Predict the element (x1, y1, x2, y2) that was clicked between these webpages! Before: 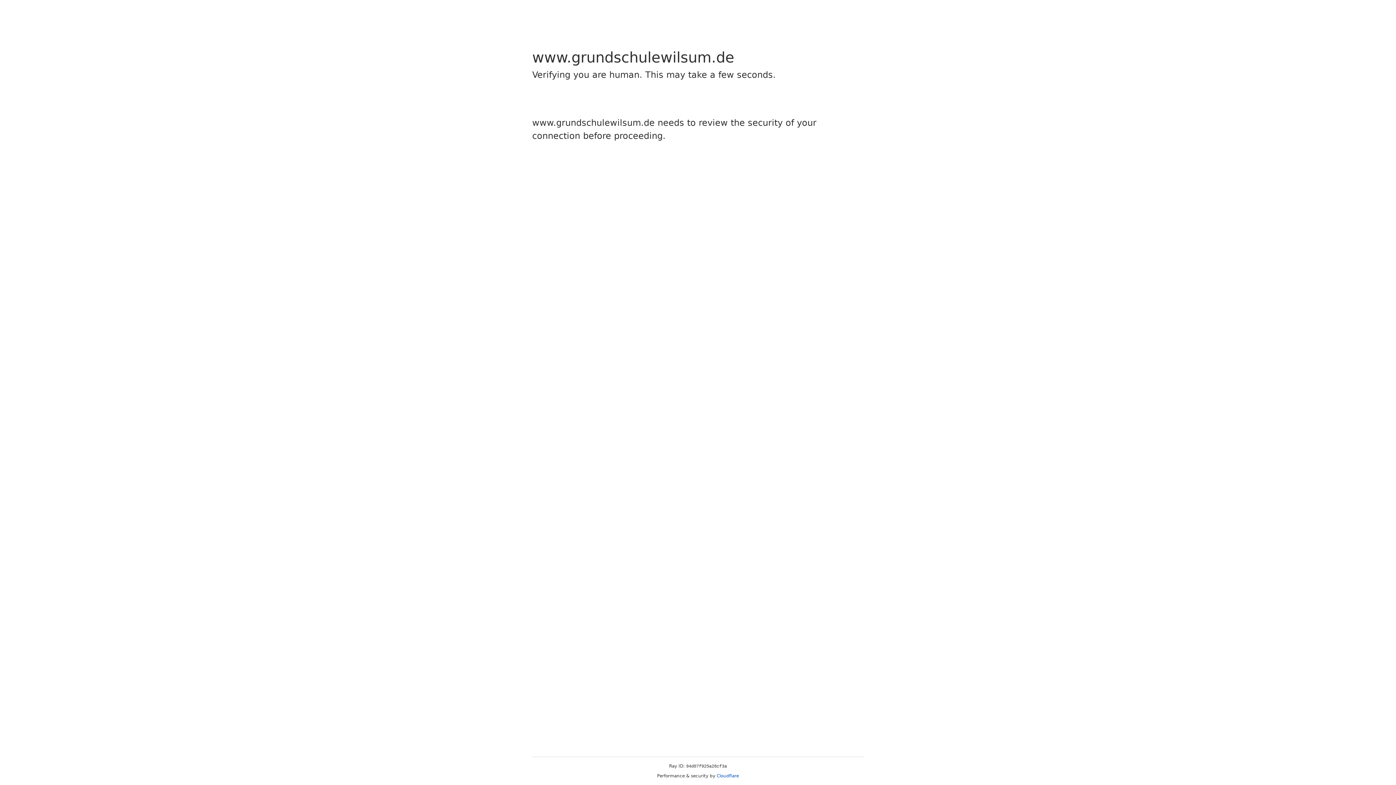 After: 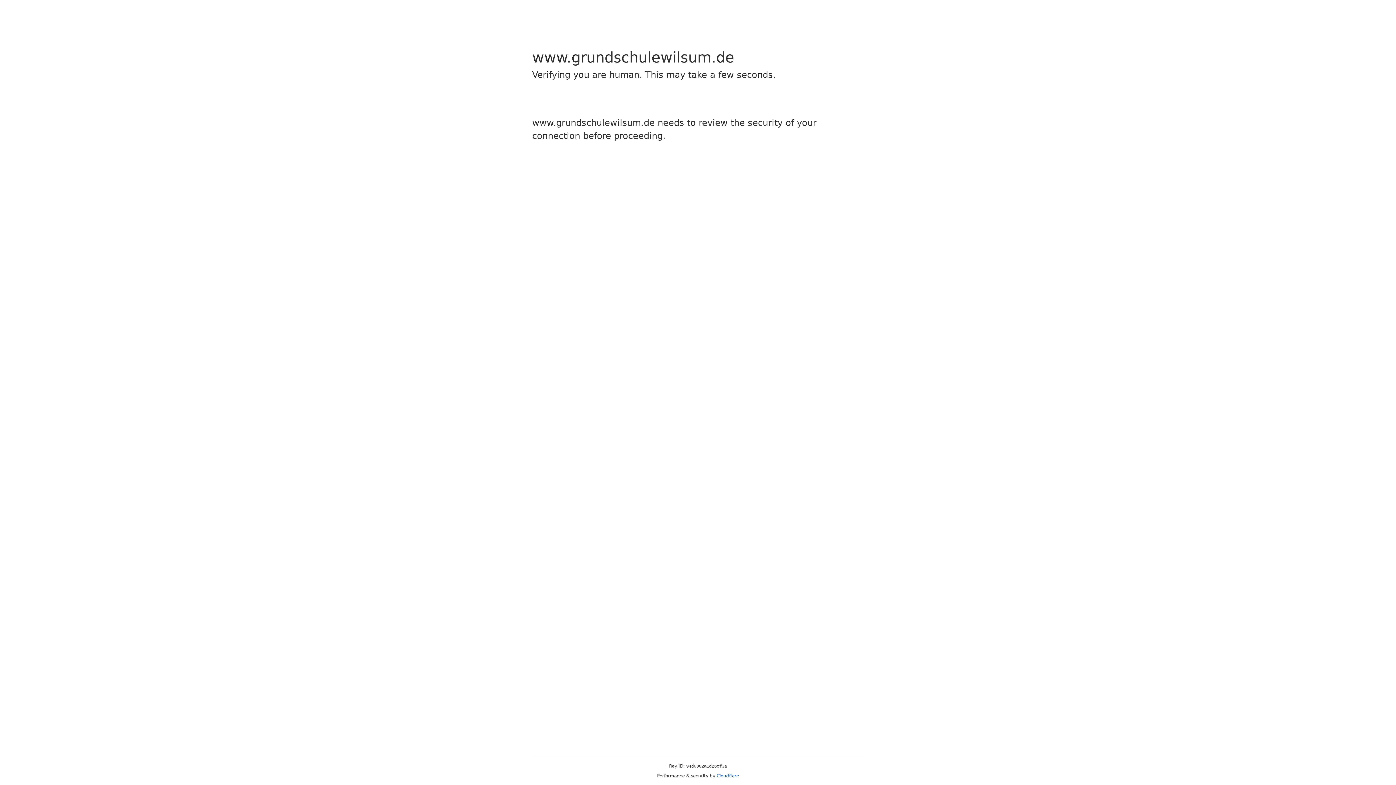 Action: label: Cloudflare bbox: (716, 773, 739, 778)